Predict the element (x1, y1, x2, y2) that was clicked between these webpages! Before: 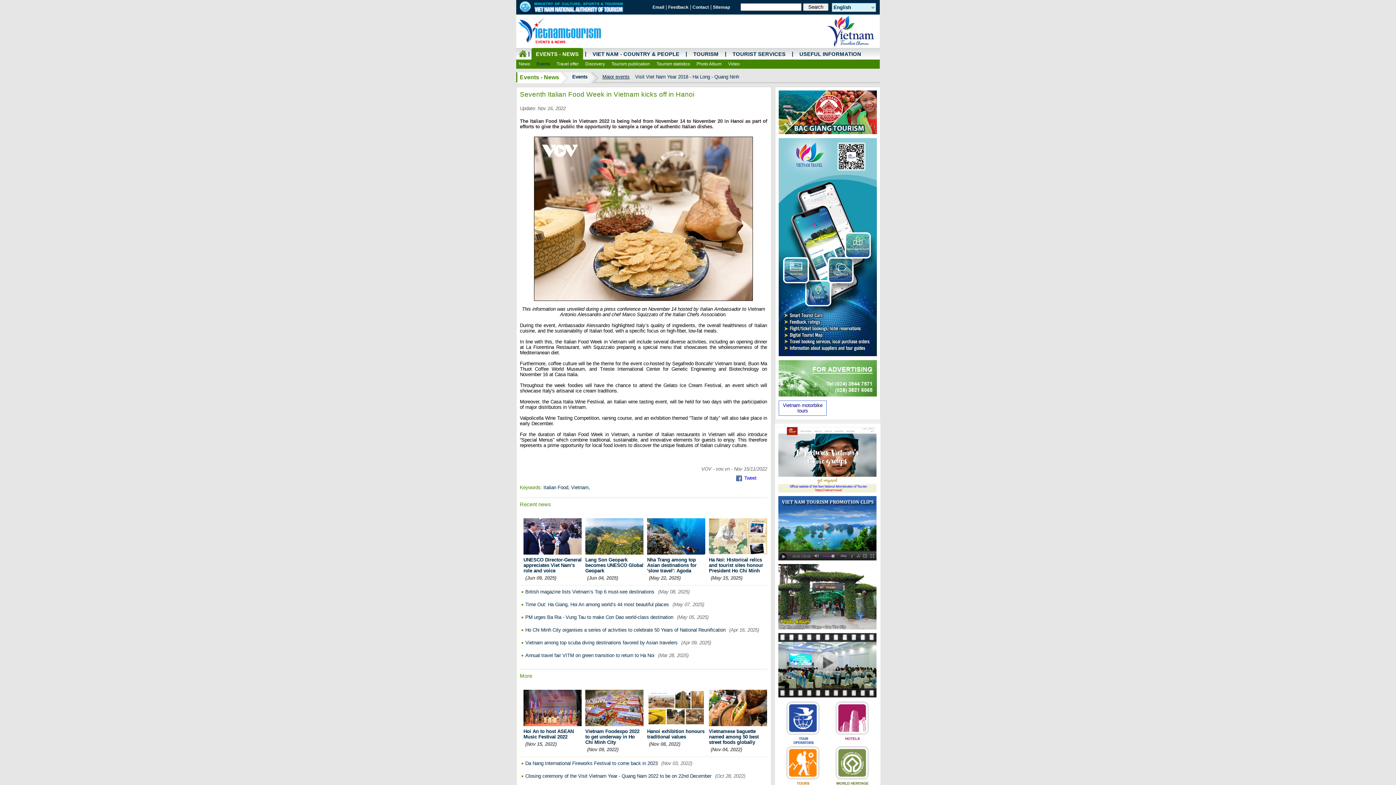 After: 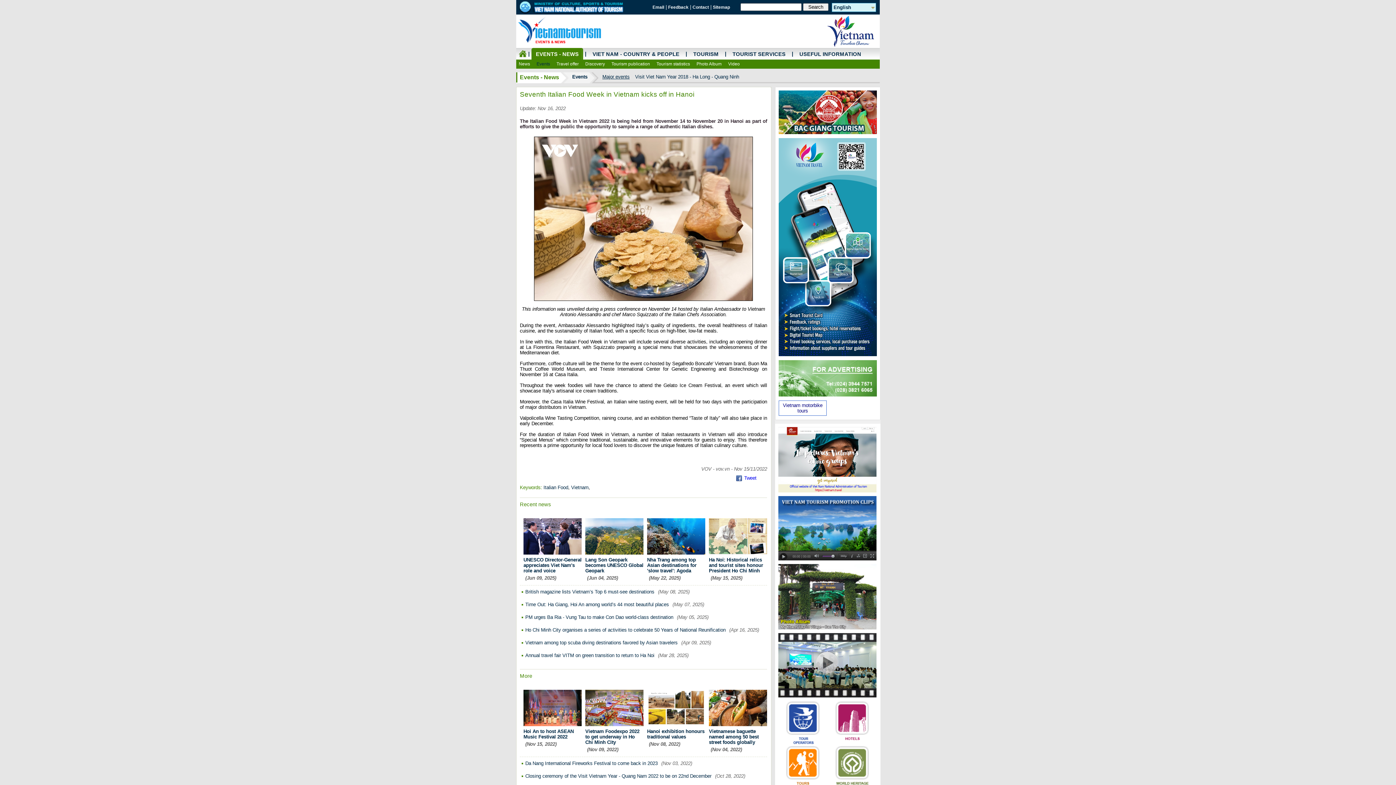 Action: bbox: (778, 488, 876, 493)